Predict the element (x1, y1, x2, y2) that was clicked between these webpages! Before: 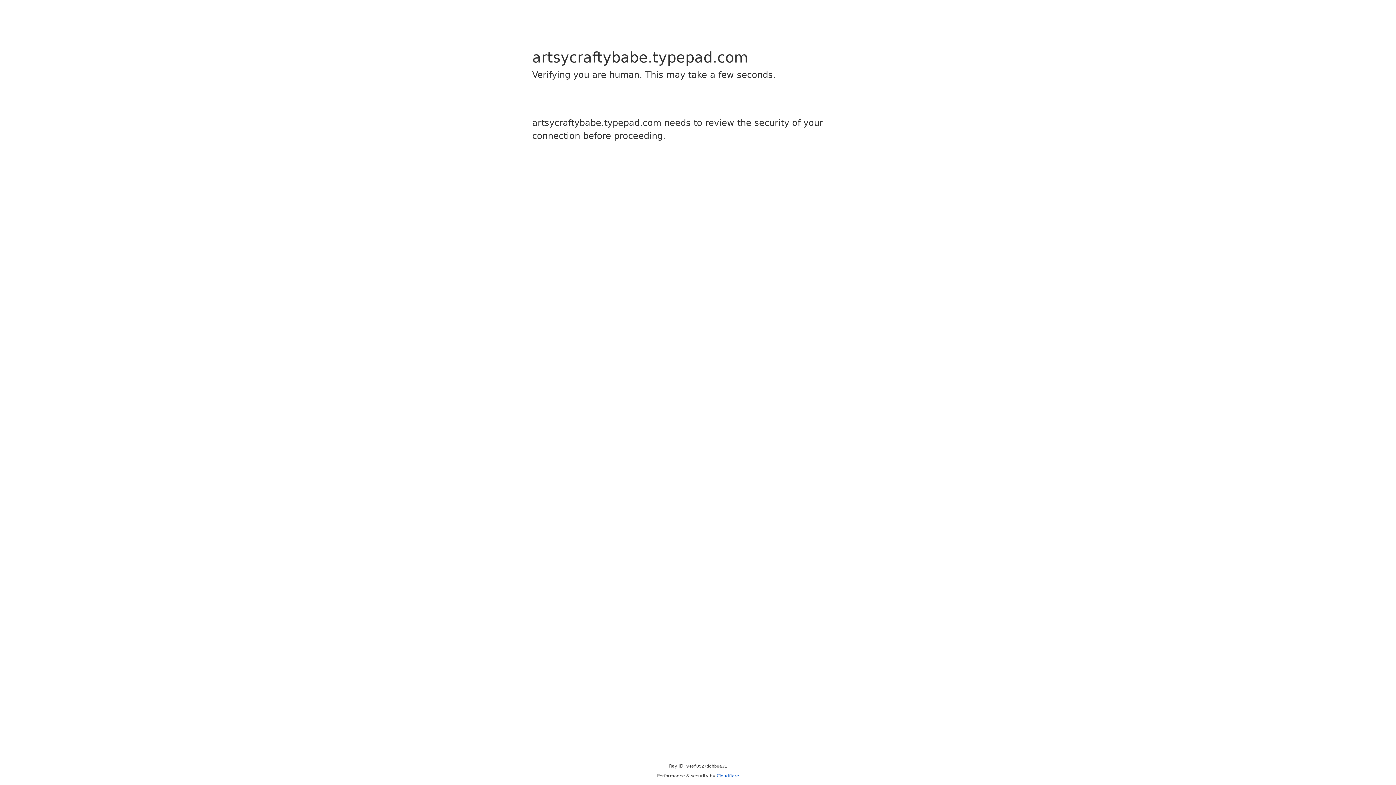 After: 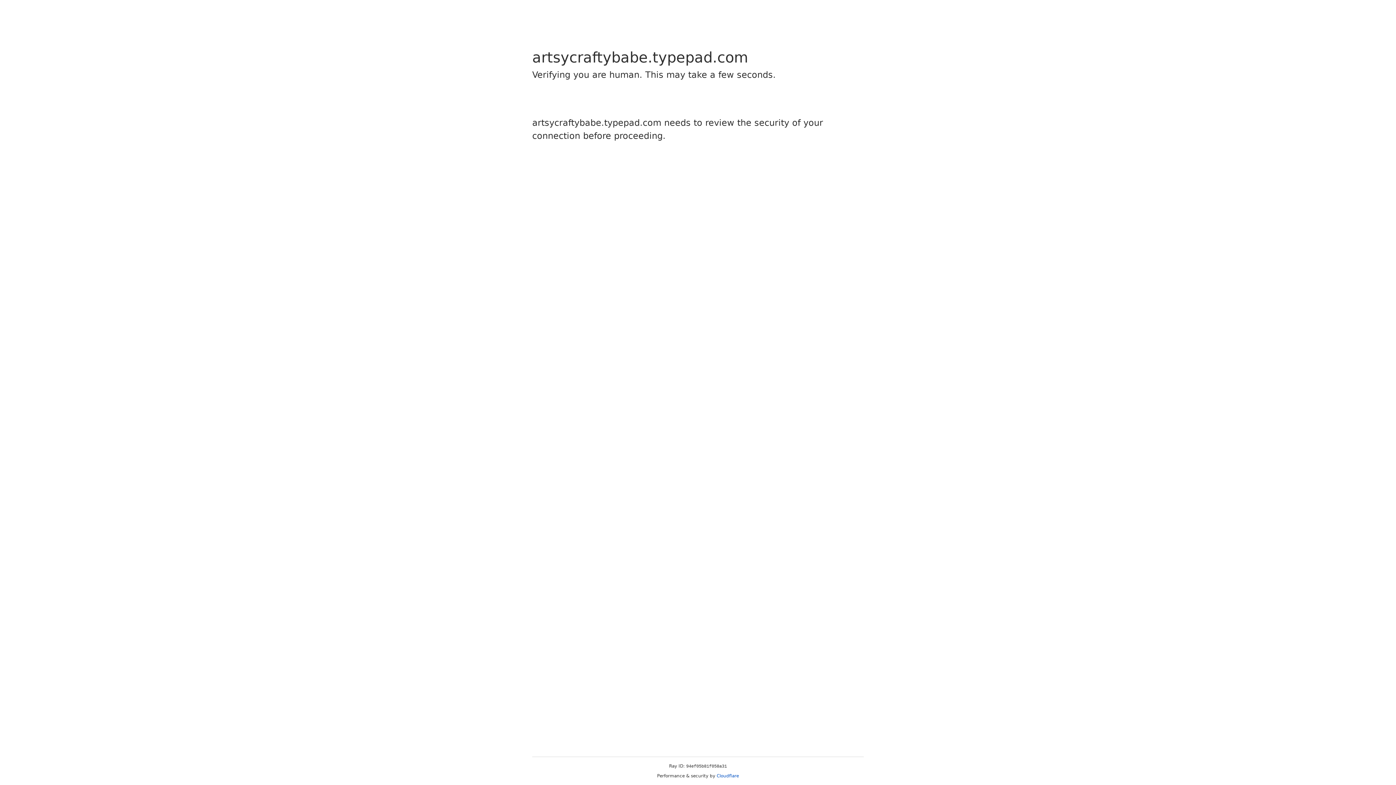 Action: bbox: (716, 773, 739, 778) label: Cloudflare